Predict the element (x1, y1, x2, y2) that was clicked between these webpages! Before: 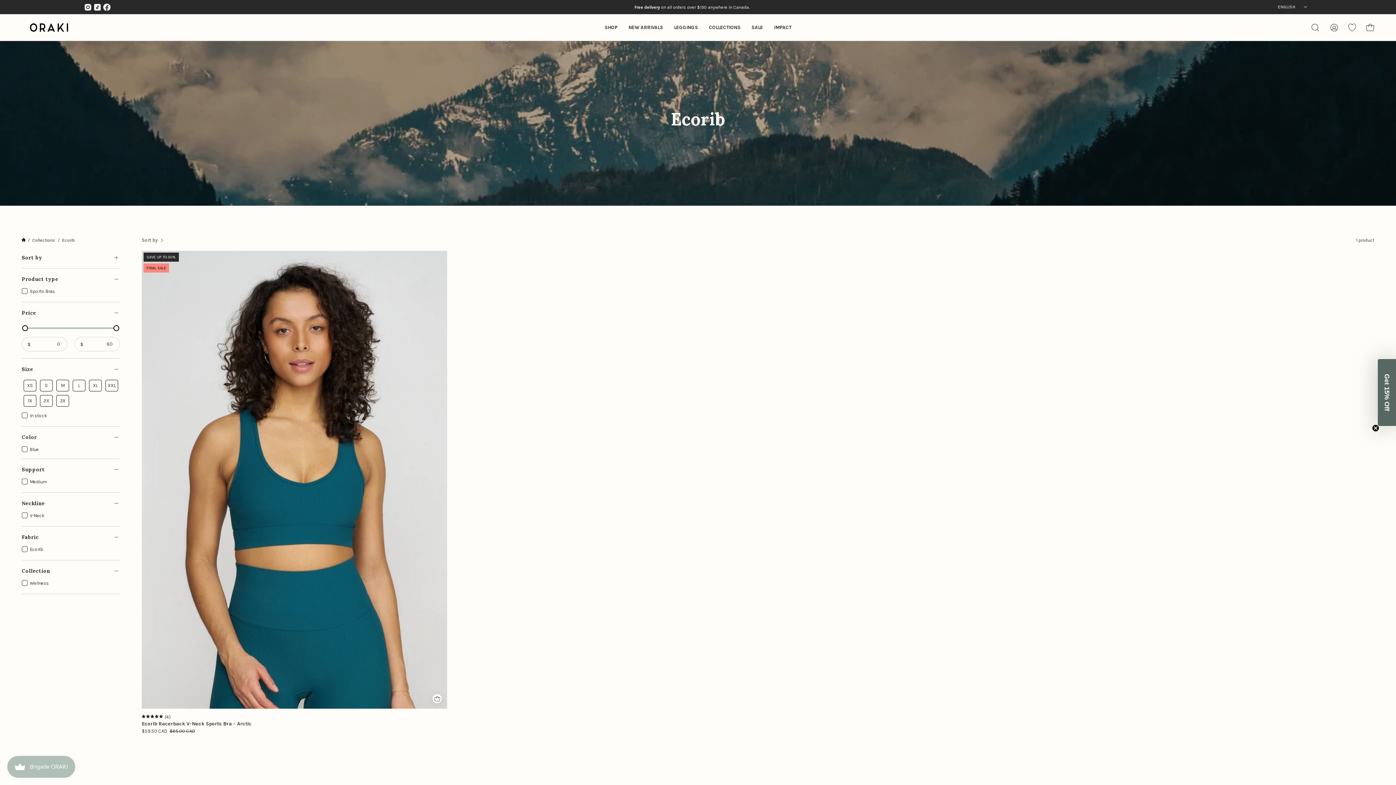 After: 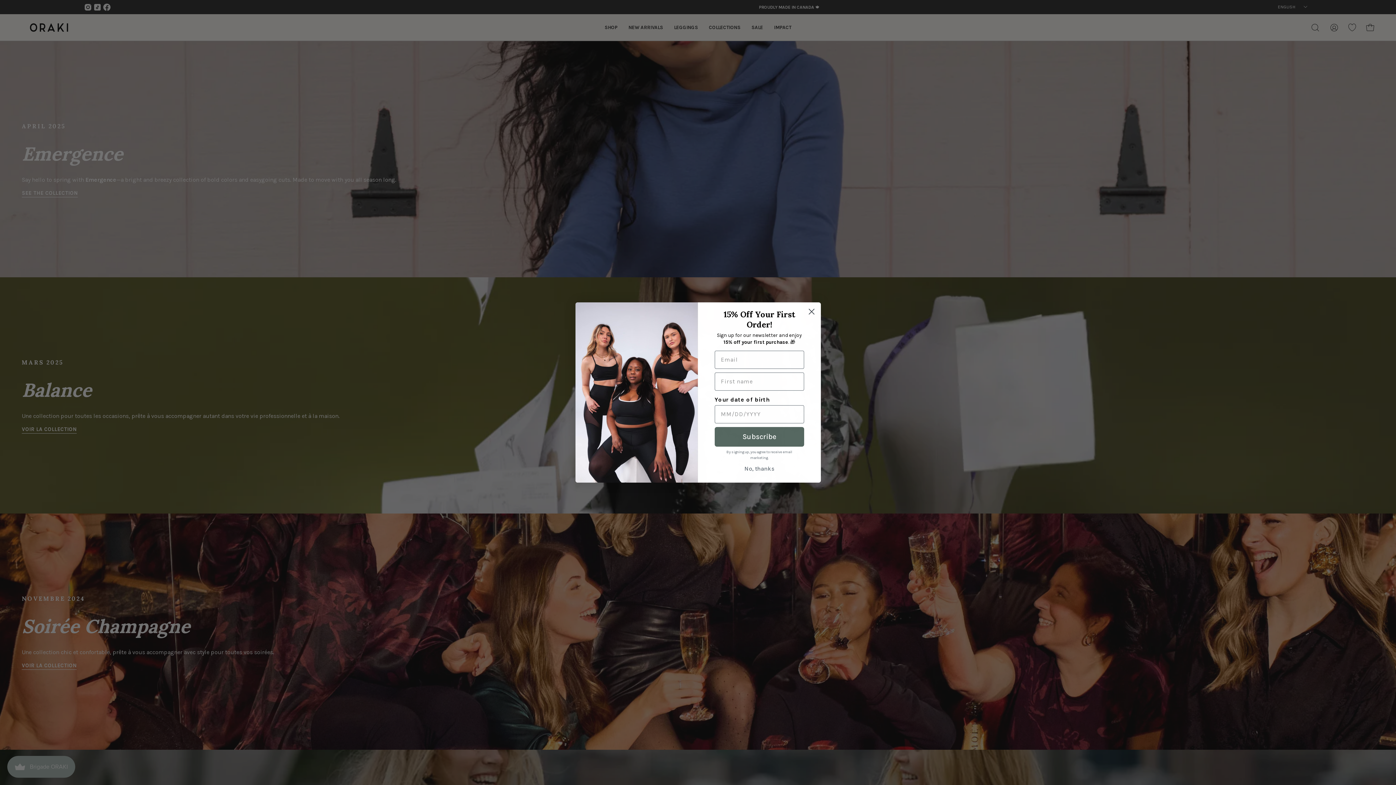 Action: label: COLLECTIONS bbox: (703, 14, 746, 40)